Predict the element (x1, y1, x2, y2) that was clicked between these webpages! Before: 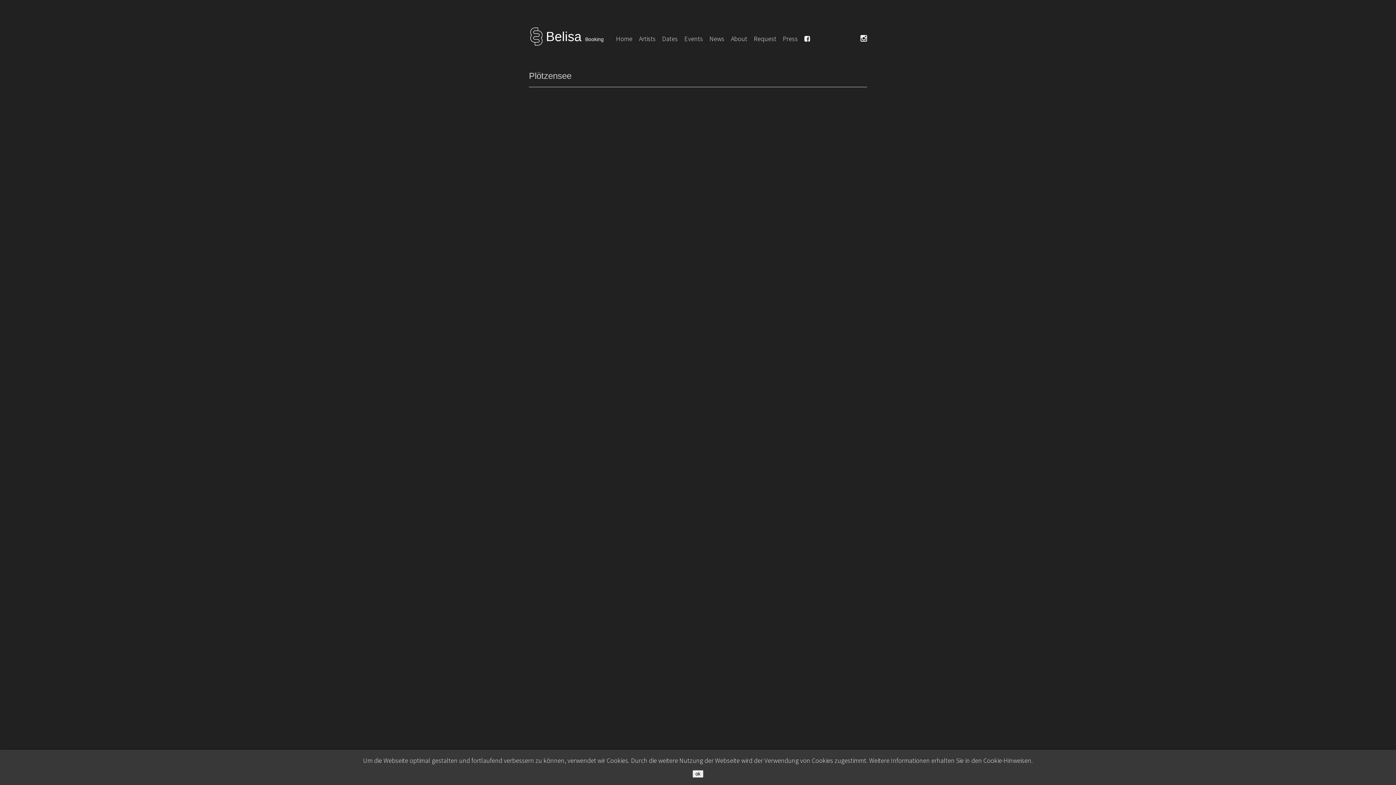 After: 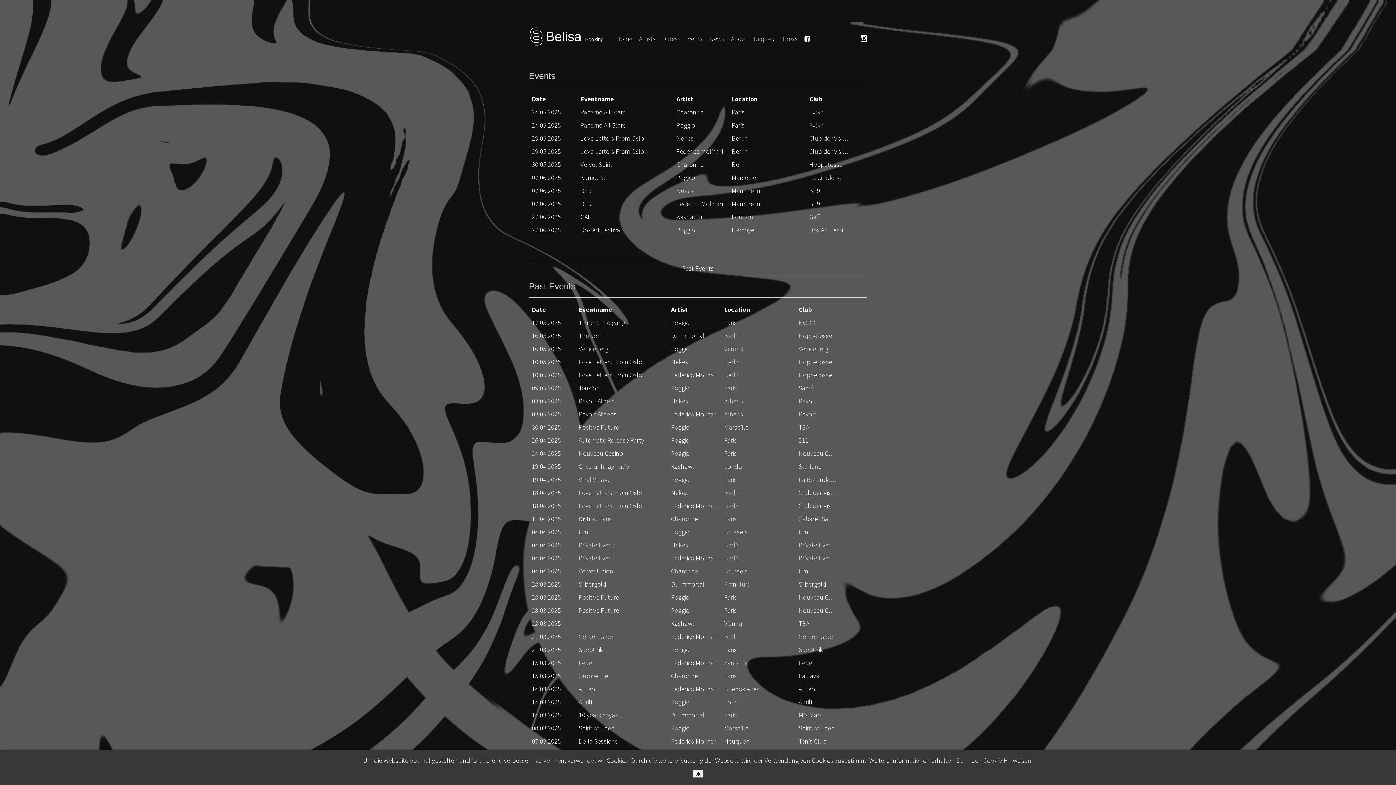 Action: bbox: (662, 34, 678, 42) label: Dates